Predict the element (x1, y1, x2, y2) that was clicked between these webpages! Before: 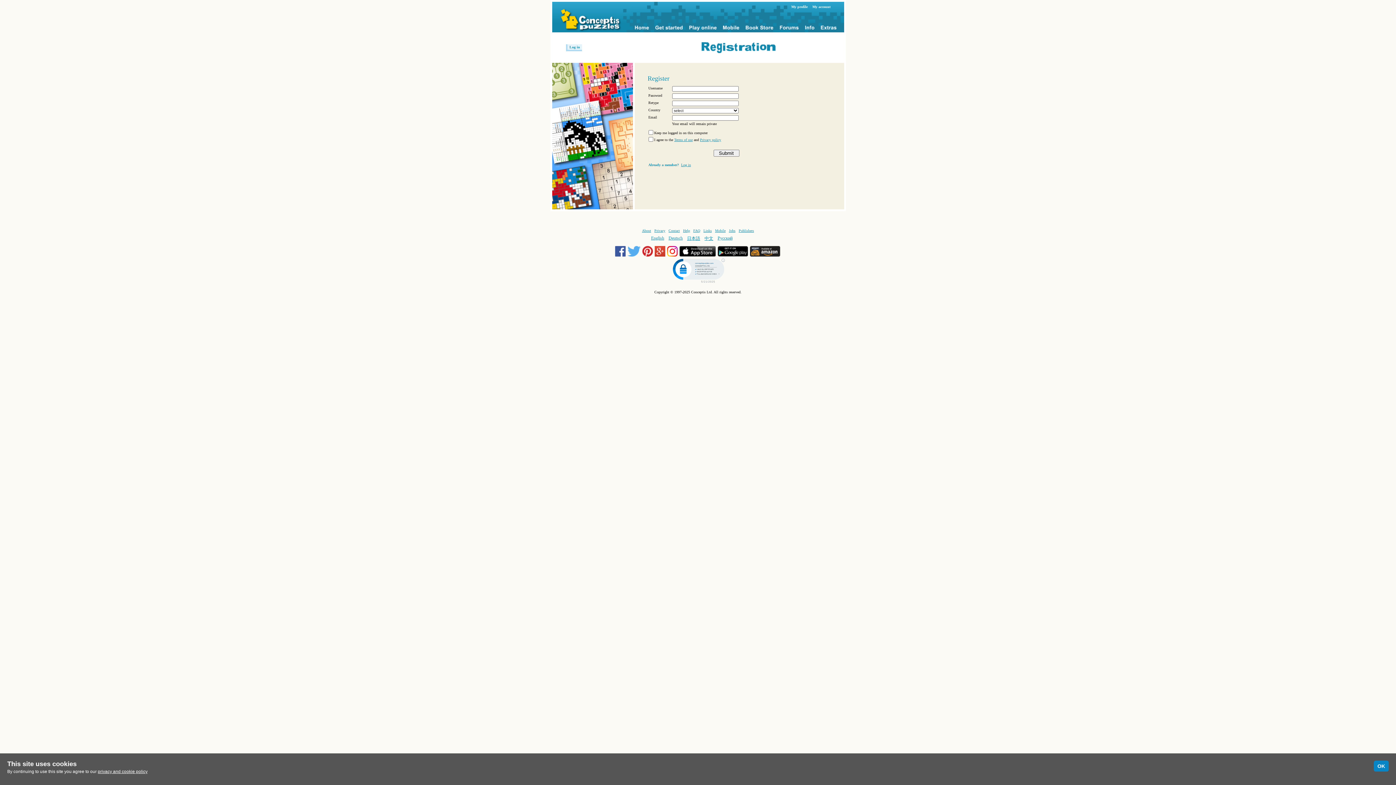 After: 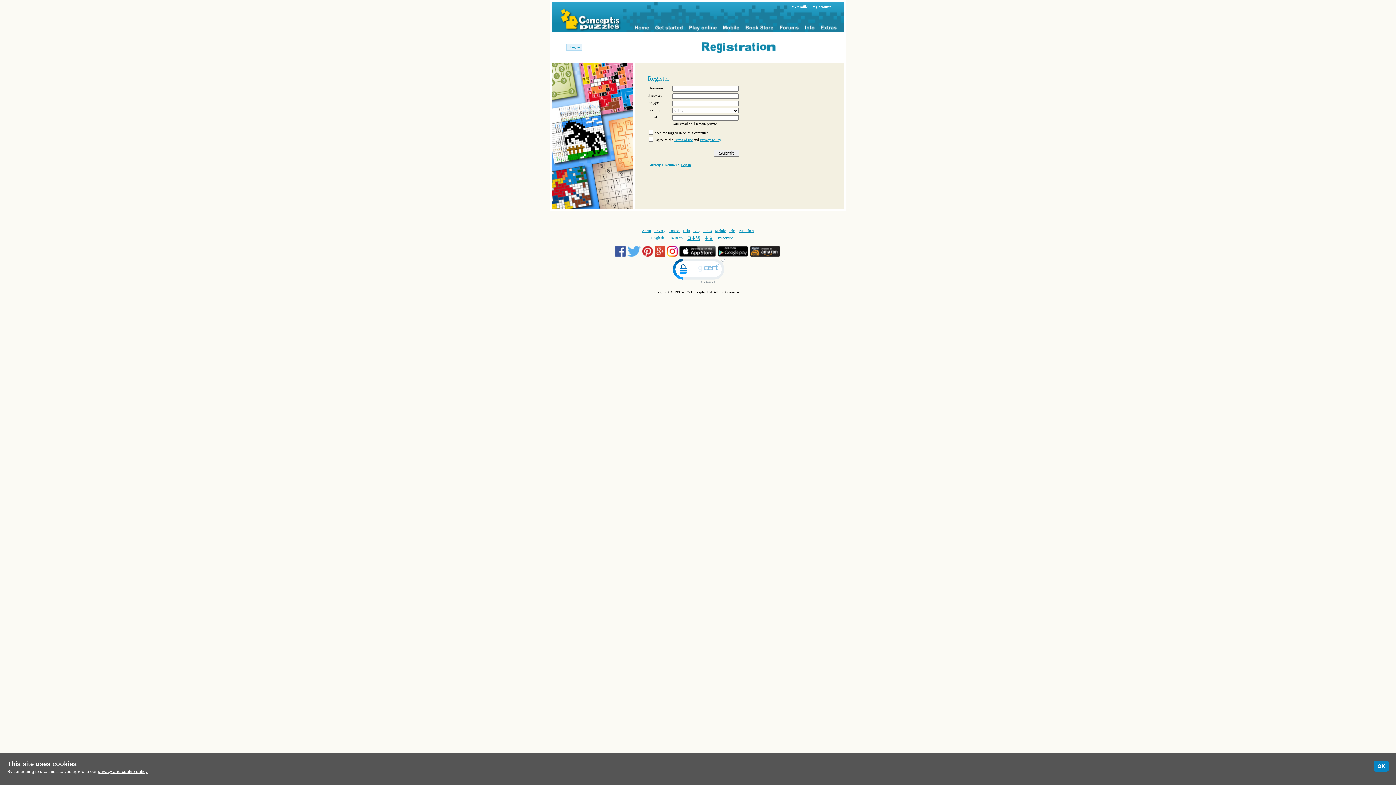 Action: label:   bbox: (717, 253, 750, 257)